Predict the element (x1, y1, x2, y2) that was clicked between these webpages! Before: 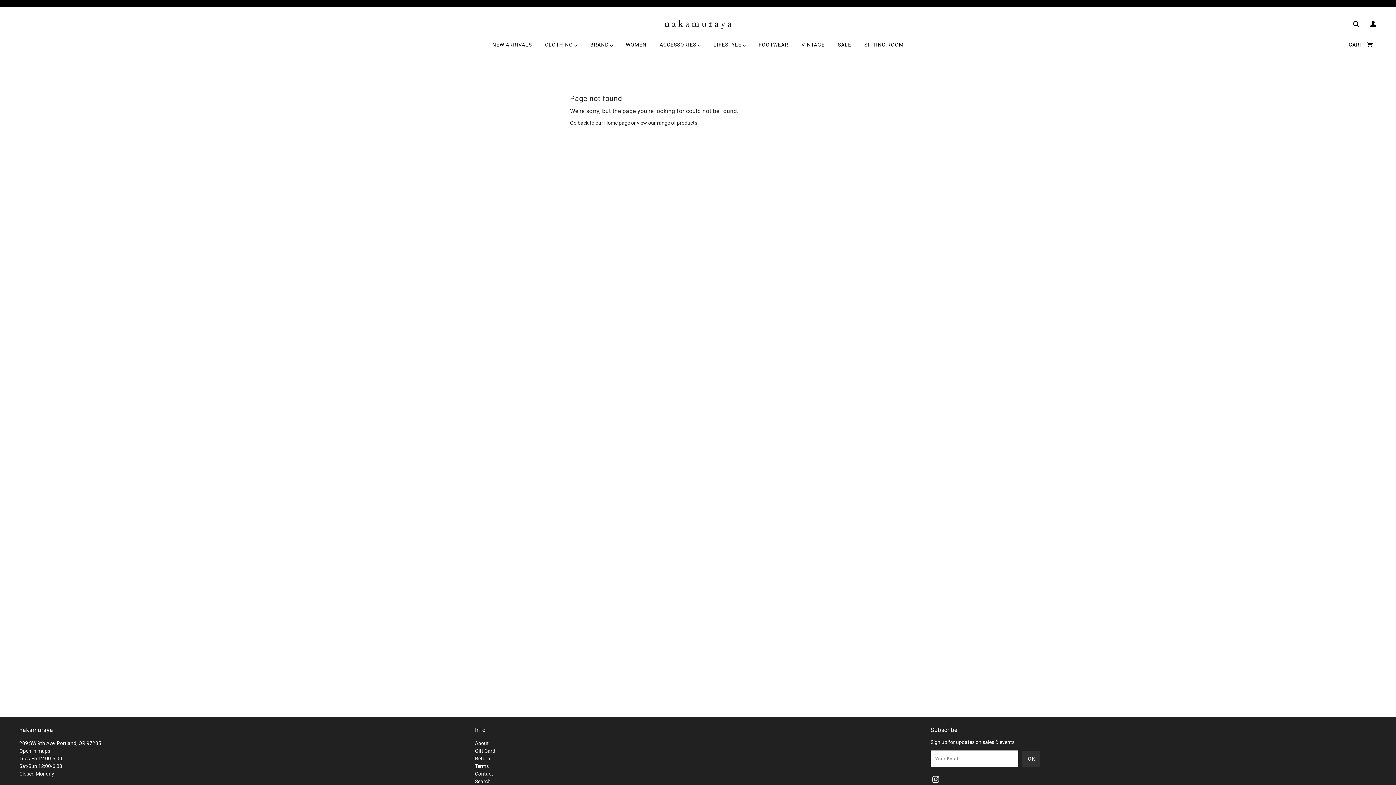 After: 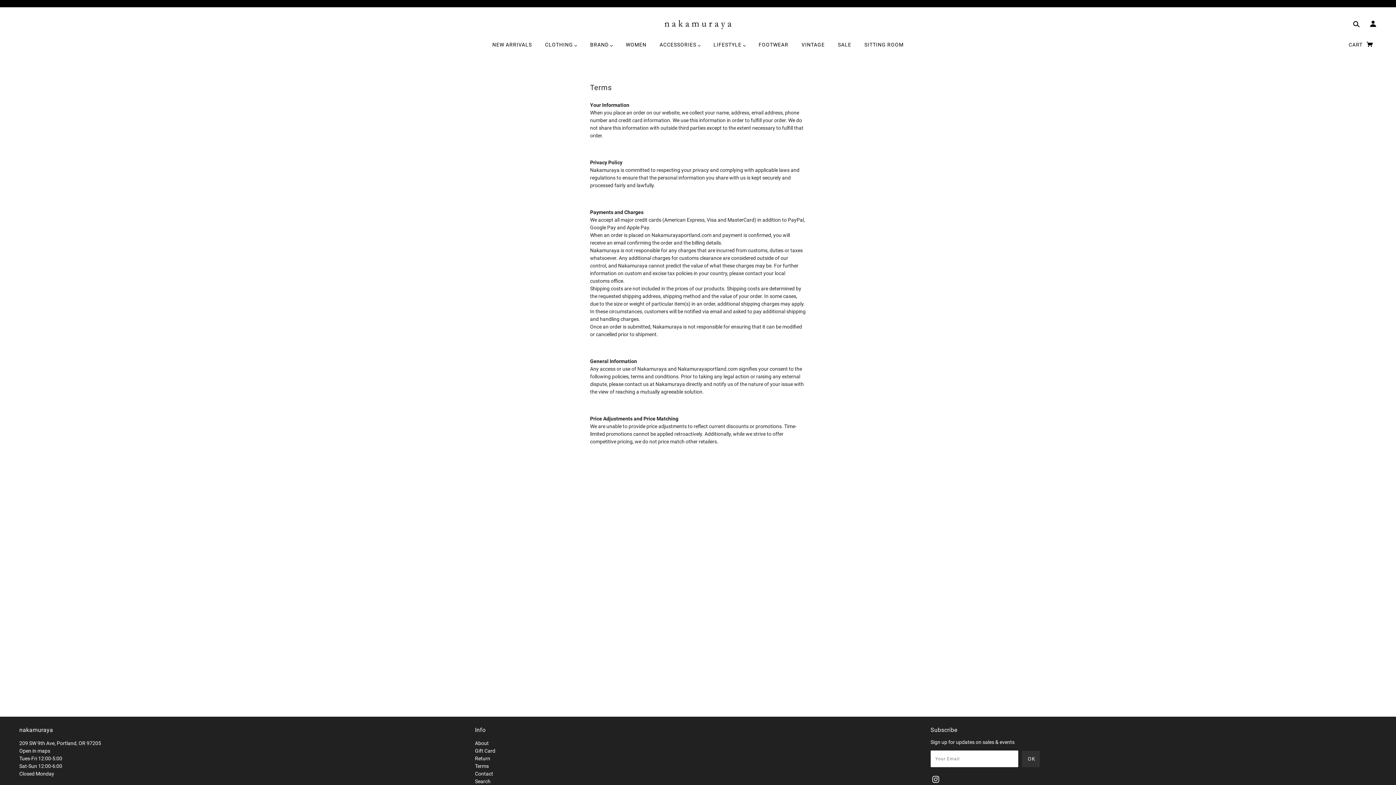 Action: label: Terms bbox: (475, 763, 488, 769)